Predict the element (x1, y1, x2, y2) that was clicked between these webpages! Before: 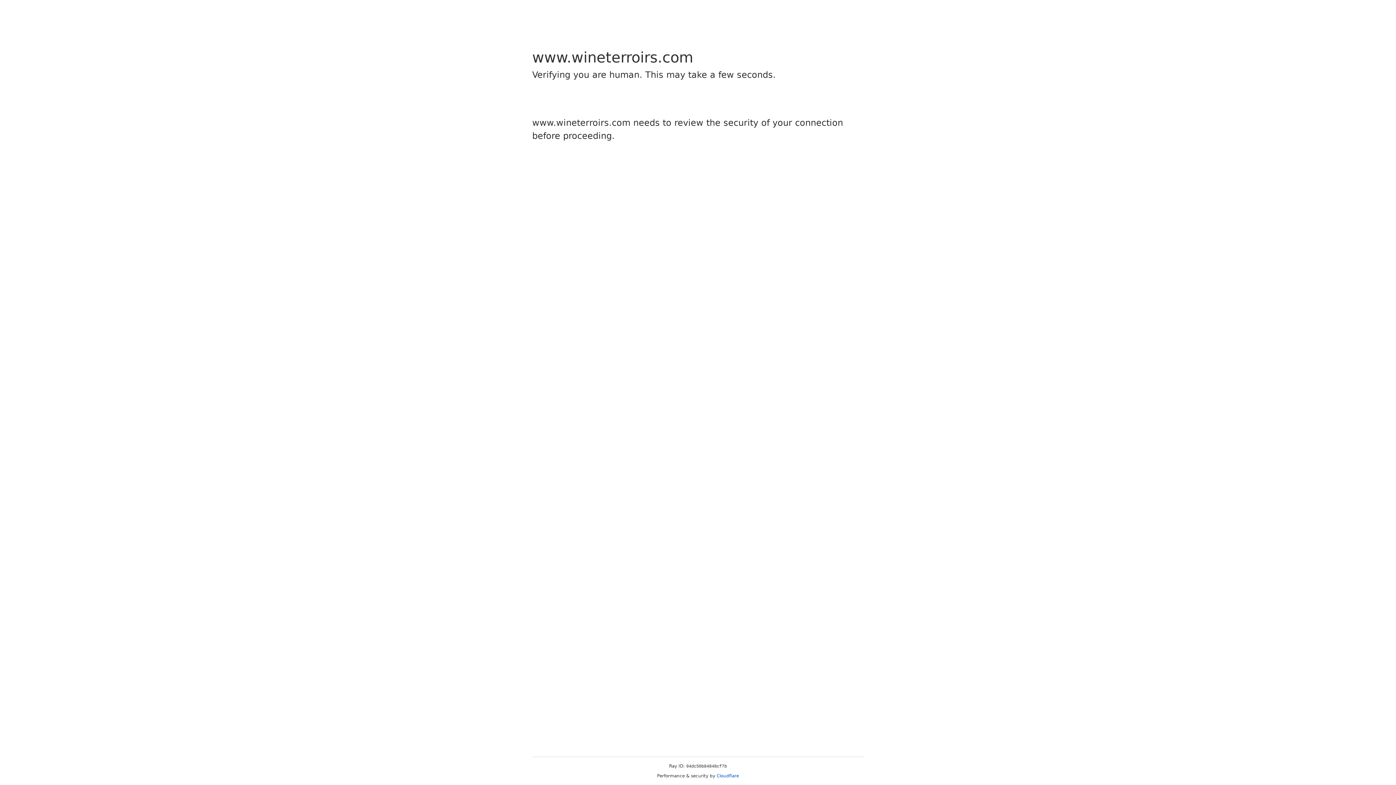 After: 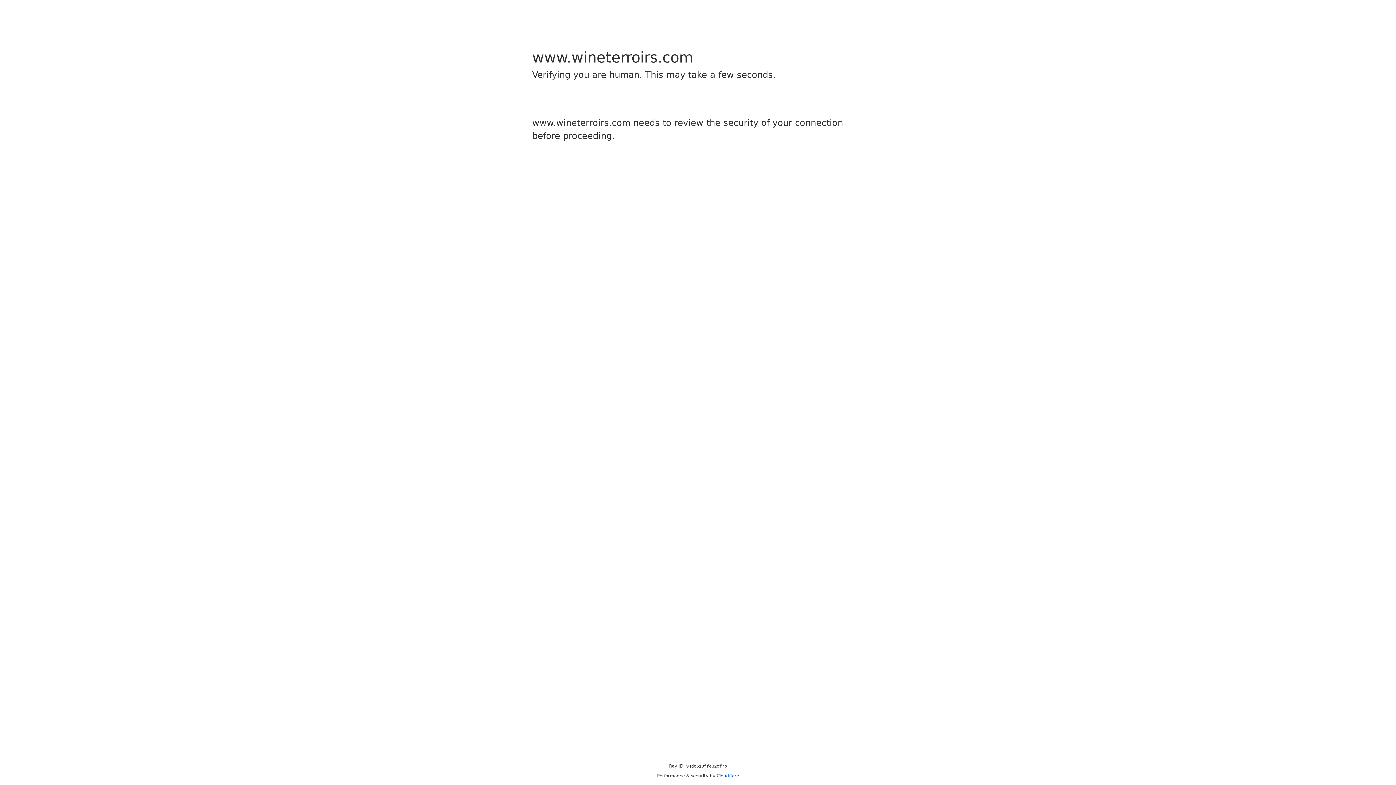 Action: label: Cloudflare bbox: (716, 773, 739, 778)